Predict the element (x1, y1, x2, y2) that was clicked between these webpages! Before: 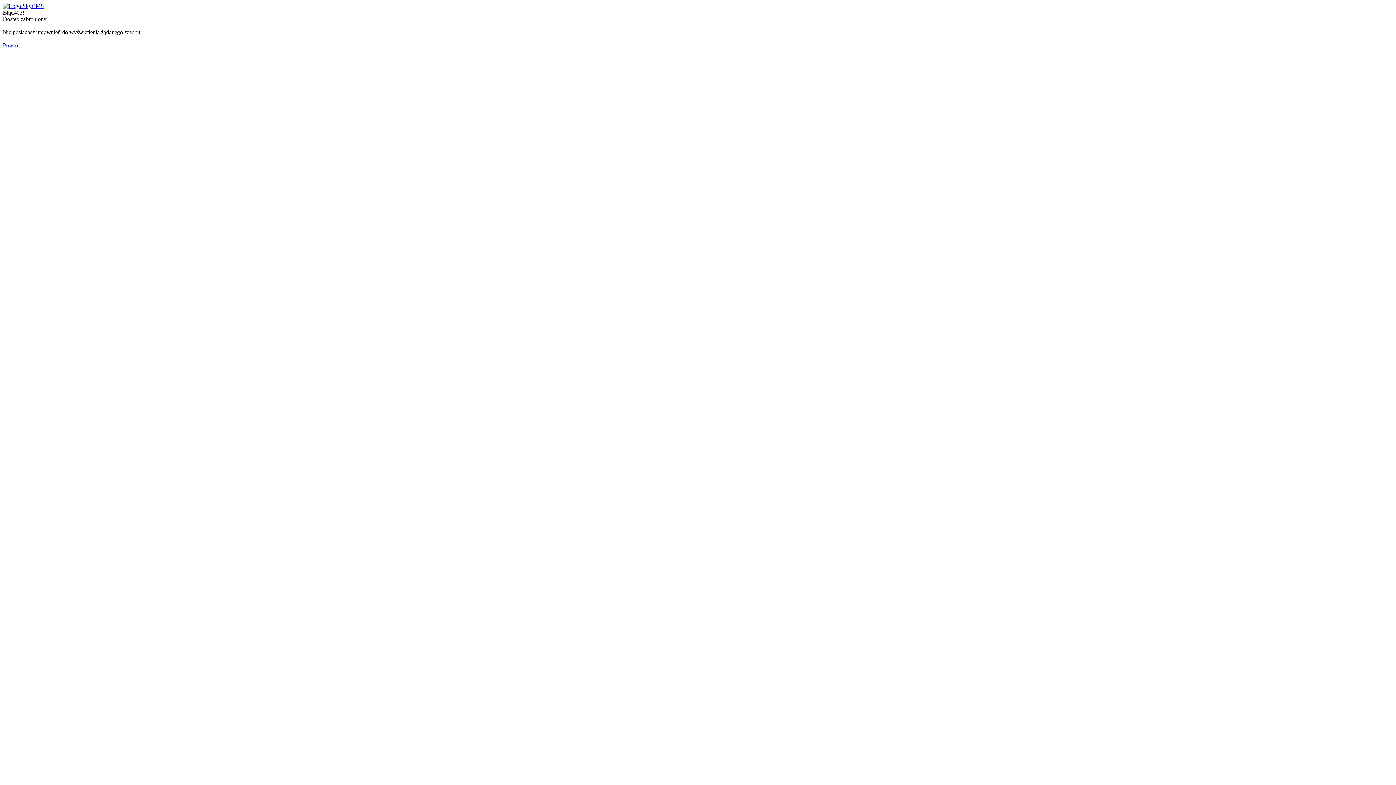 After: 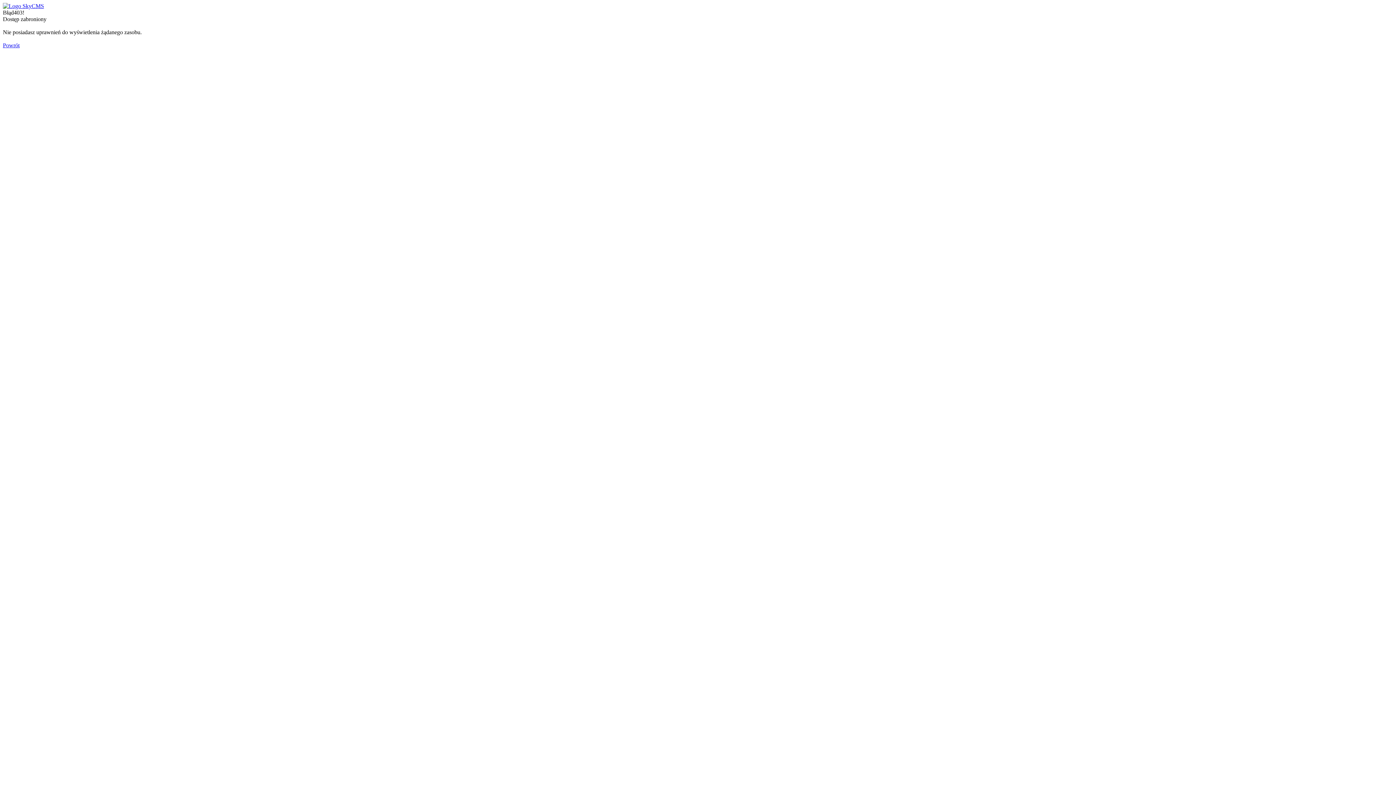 Action: bbox: (2, 2, 44, 9)